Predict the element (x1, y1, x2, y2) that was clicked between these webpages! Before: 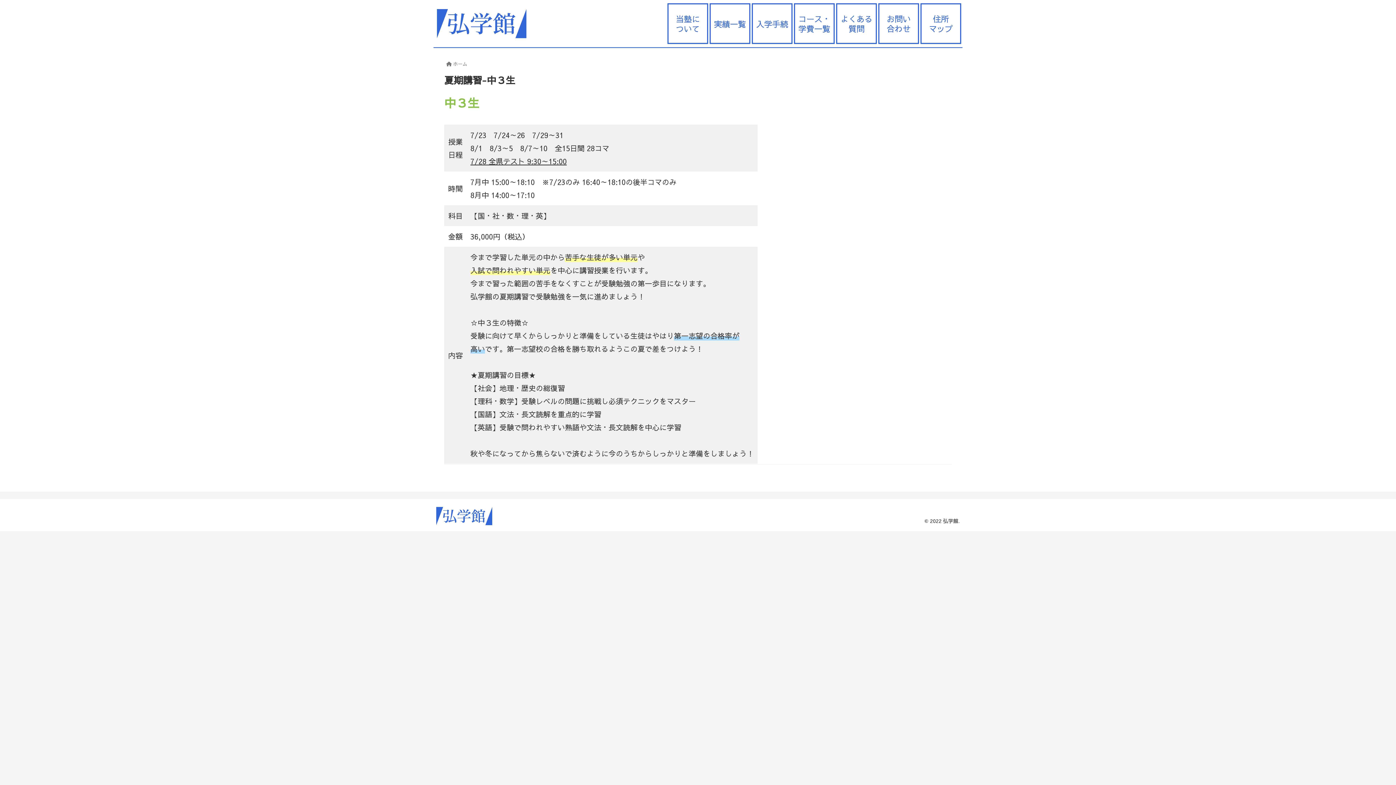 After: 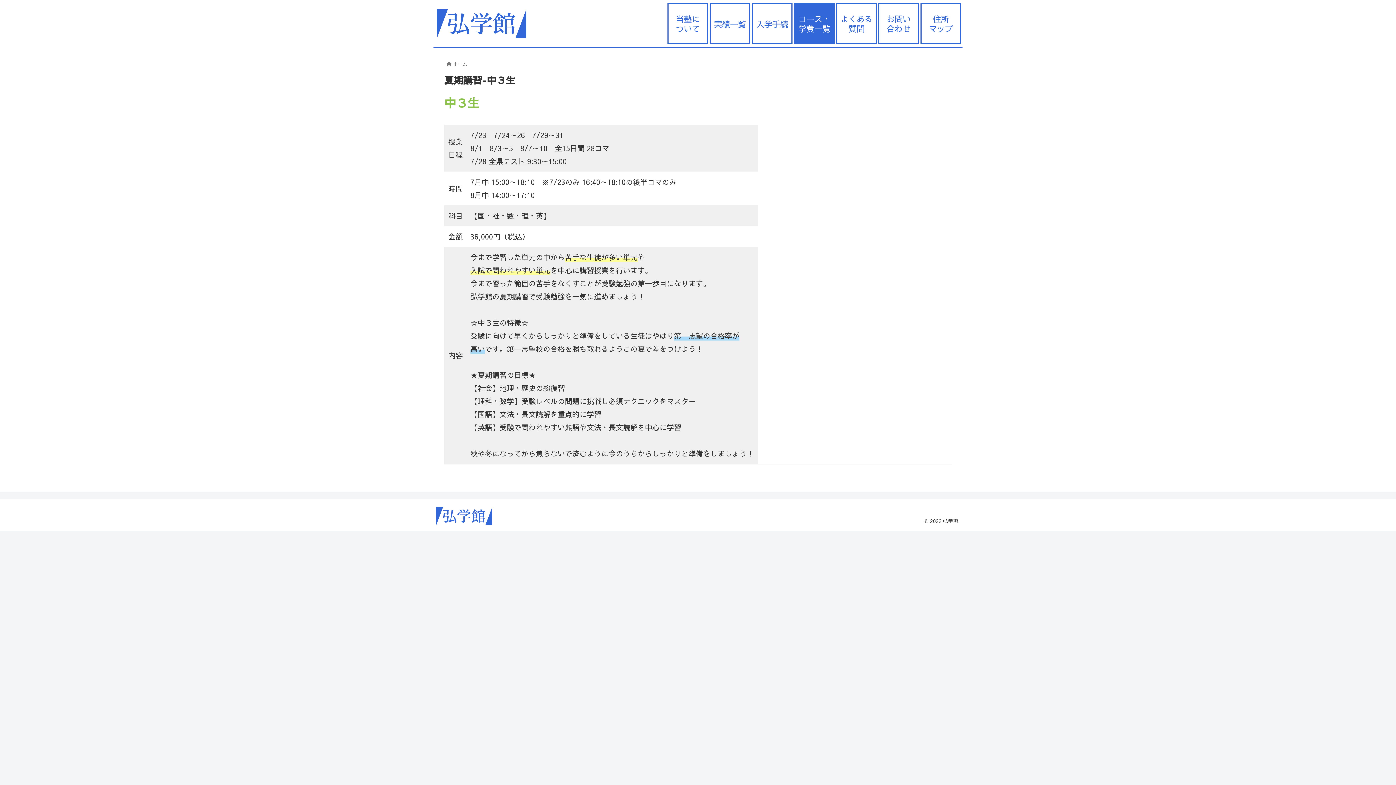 Action: label: コース・学費一覧 bbox: (794, 3, 834, 44)